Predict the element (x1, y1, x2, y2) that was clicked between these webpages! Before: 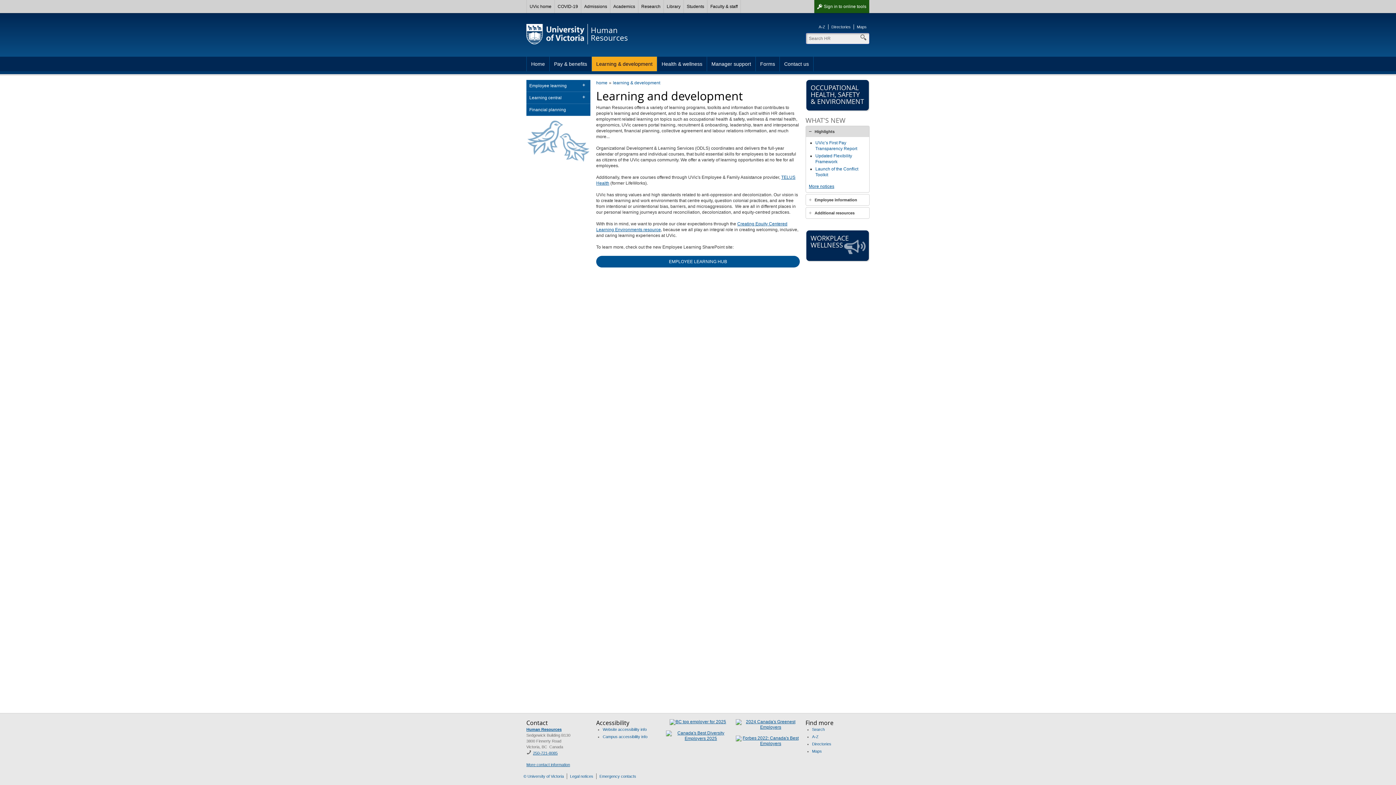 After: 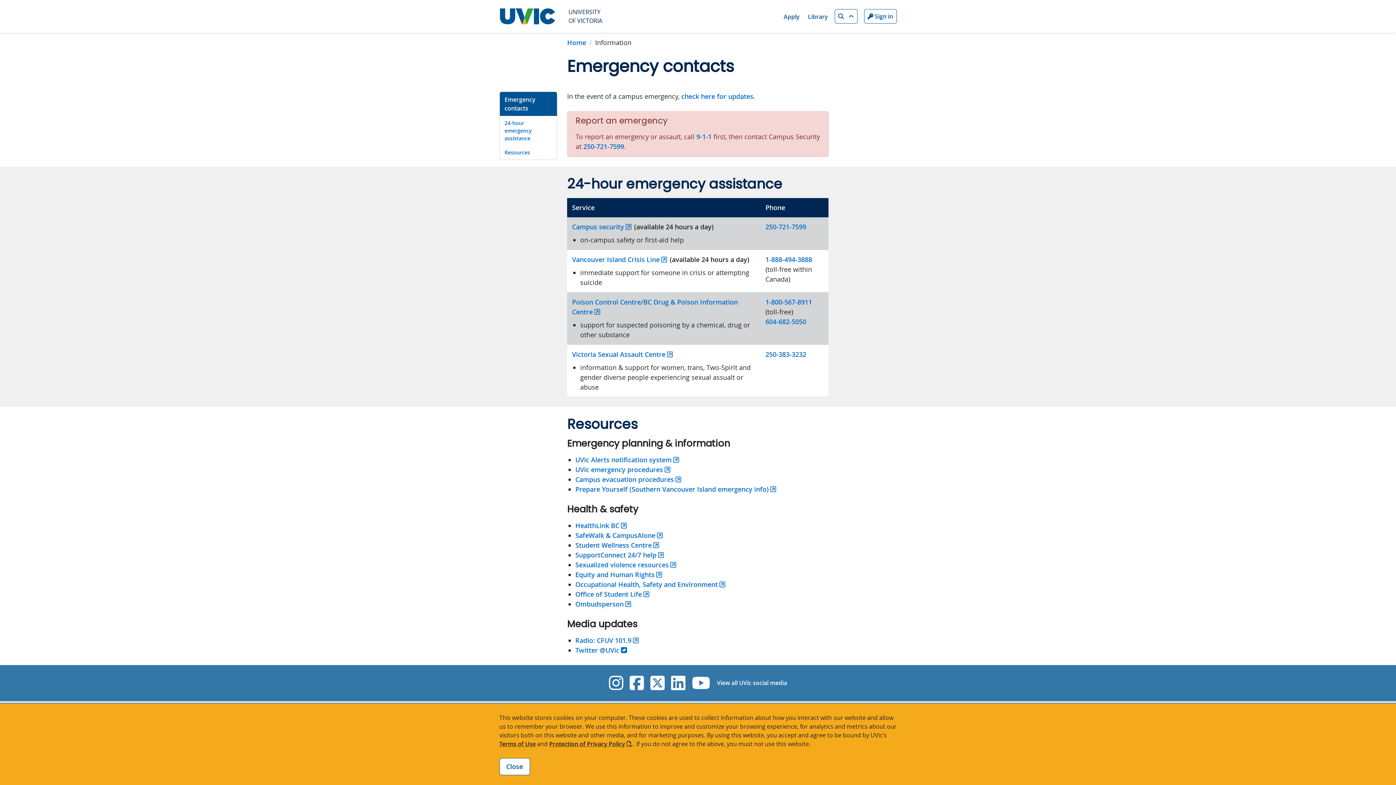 Action: bbox: (599, 774, 636, 778) label: Emergency contacts